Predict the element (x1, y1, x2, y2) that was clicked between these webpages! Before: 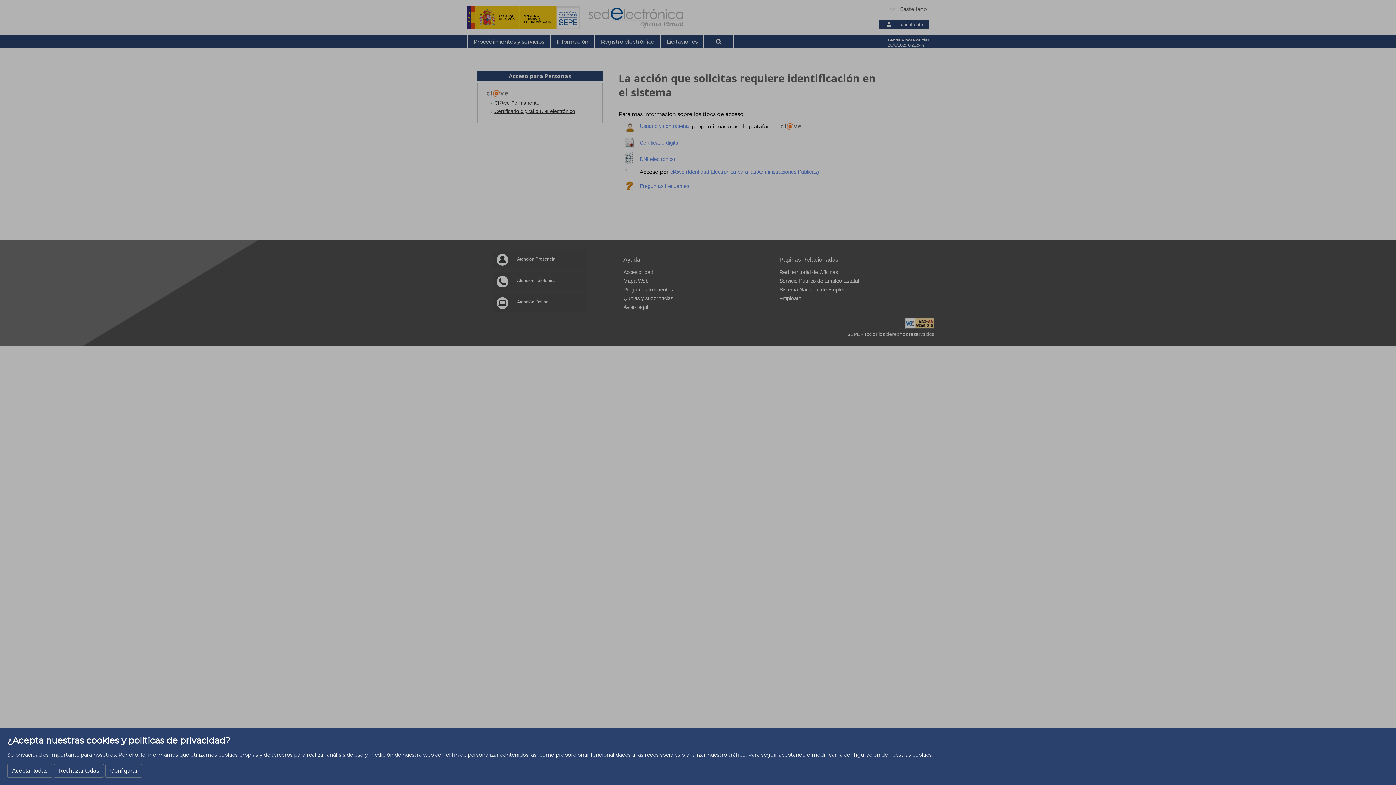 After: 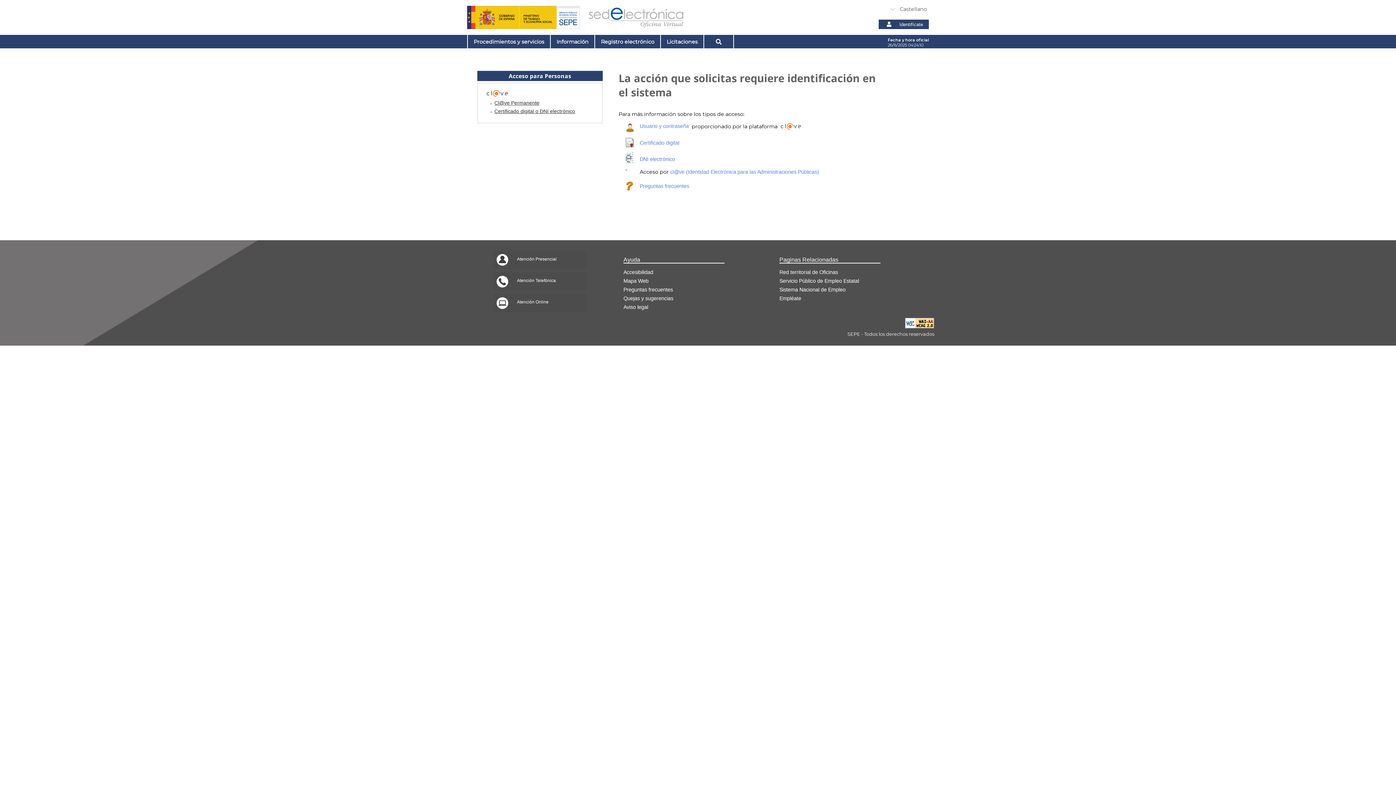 Action: label: Rechazar todas bbox: (53, 764, 104, 778)